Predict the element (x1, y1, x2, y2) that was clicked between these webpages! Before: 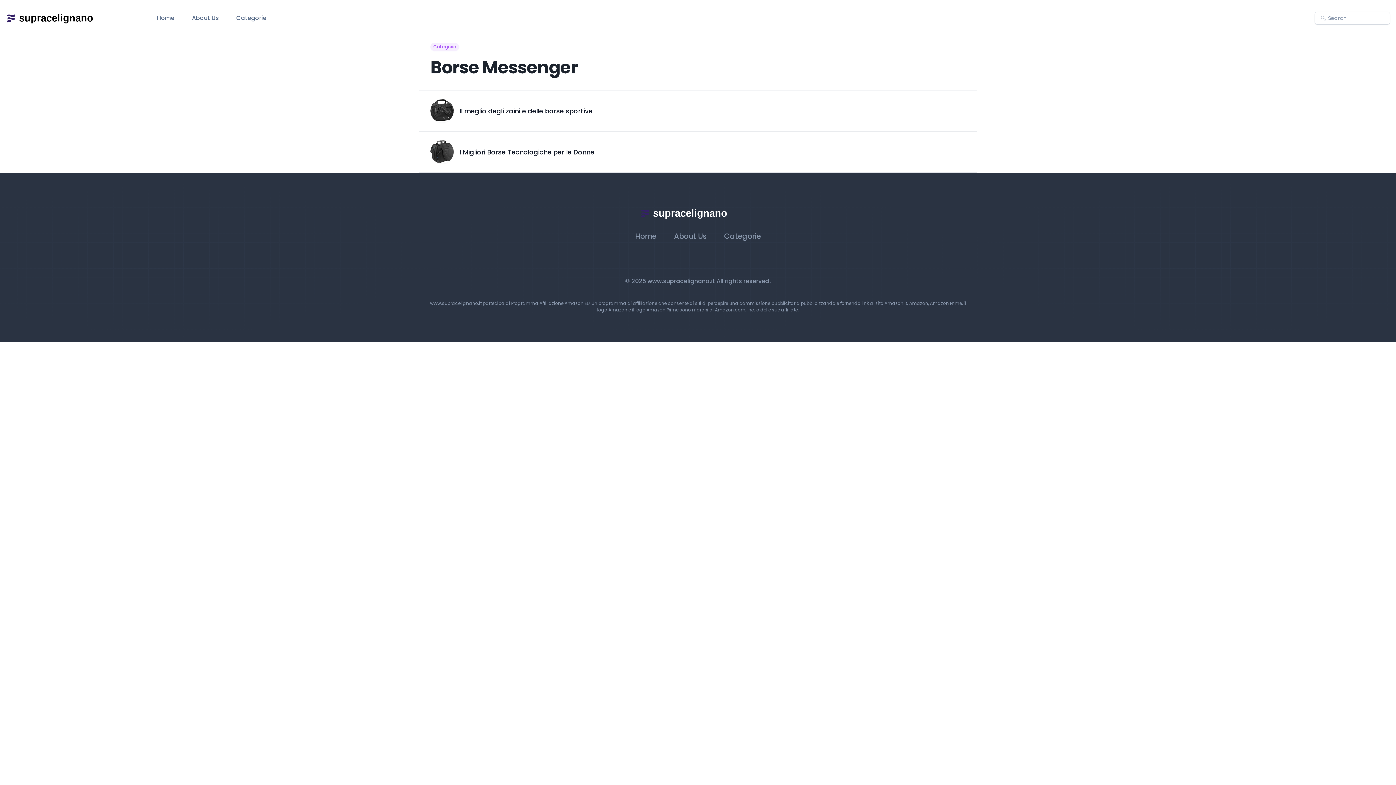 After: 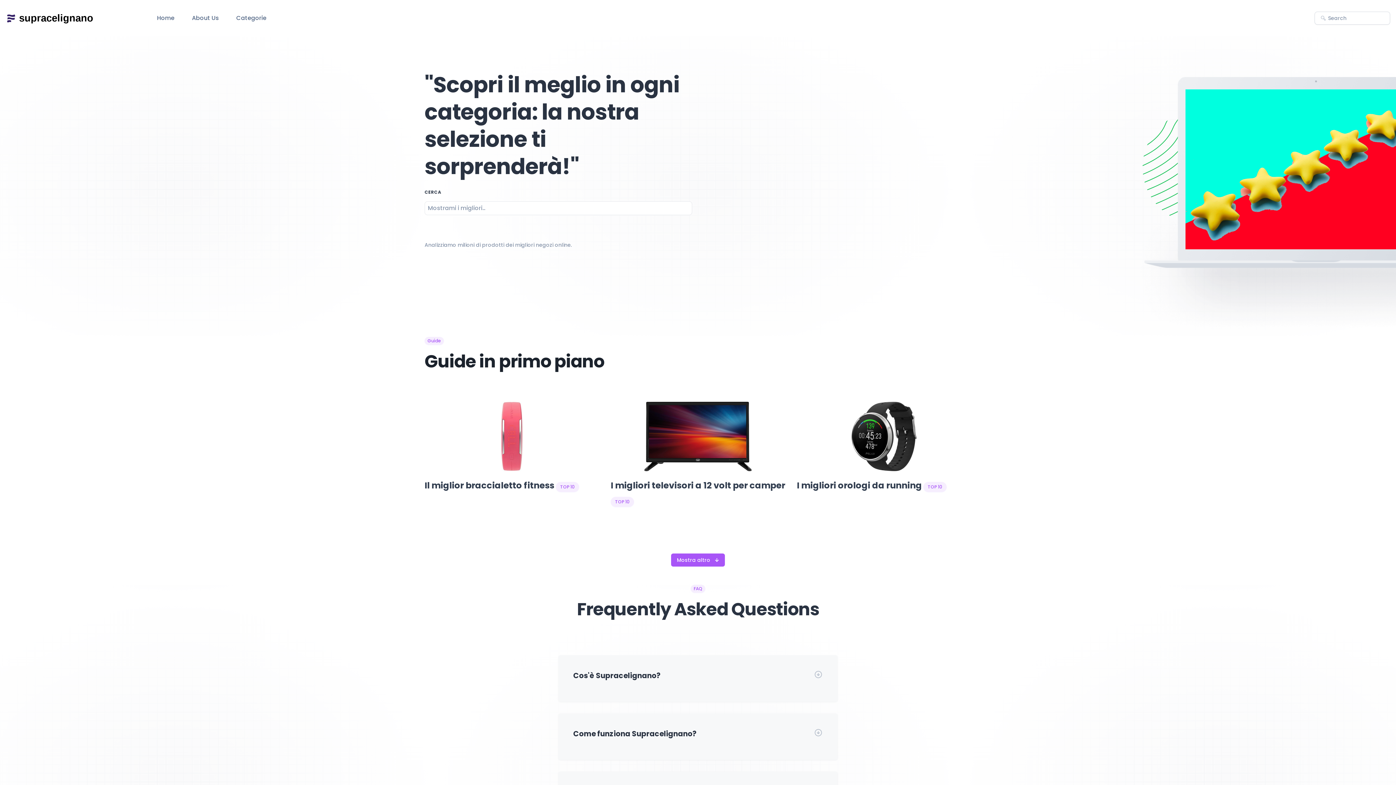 Action: bbox: (157, 13, 174, 22) label: Home